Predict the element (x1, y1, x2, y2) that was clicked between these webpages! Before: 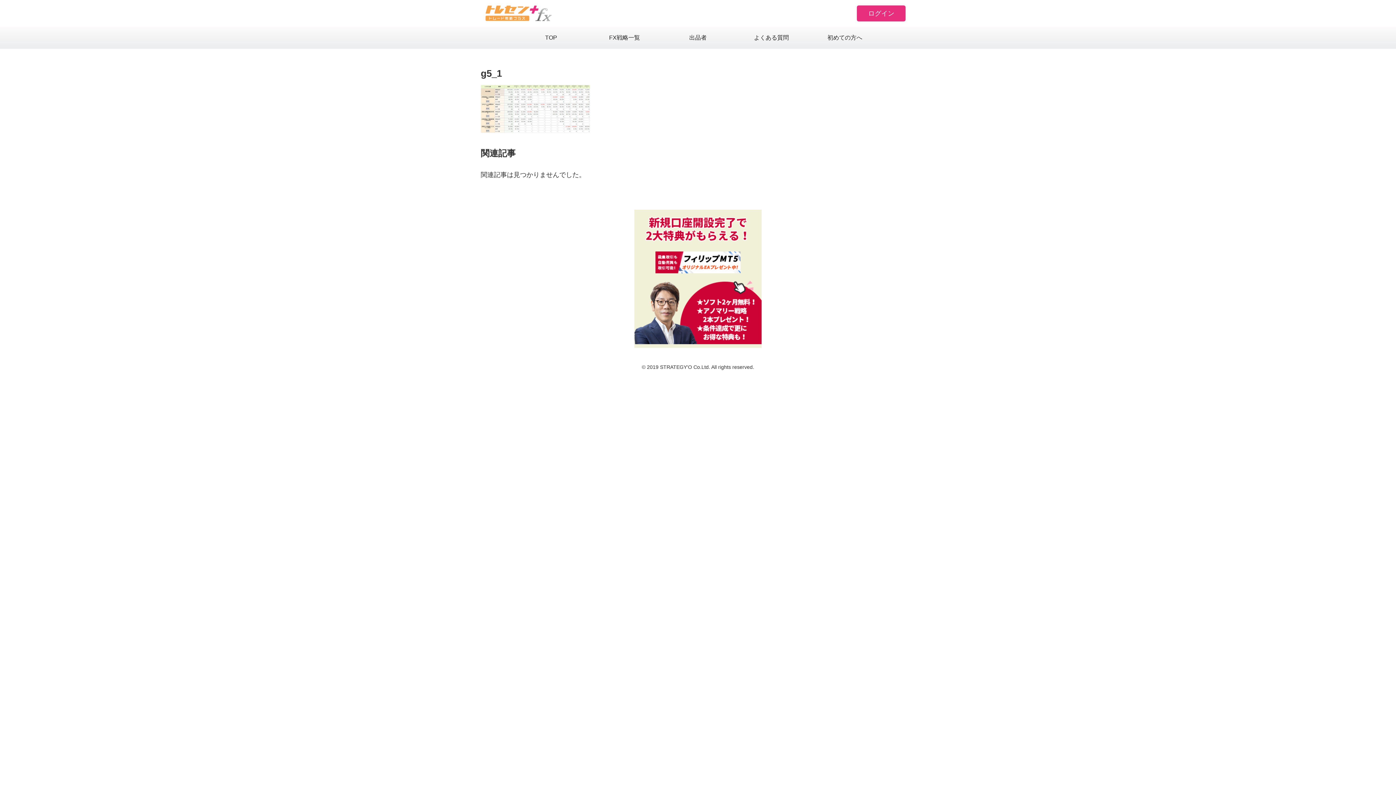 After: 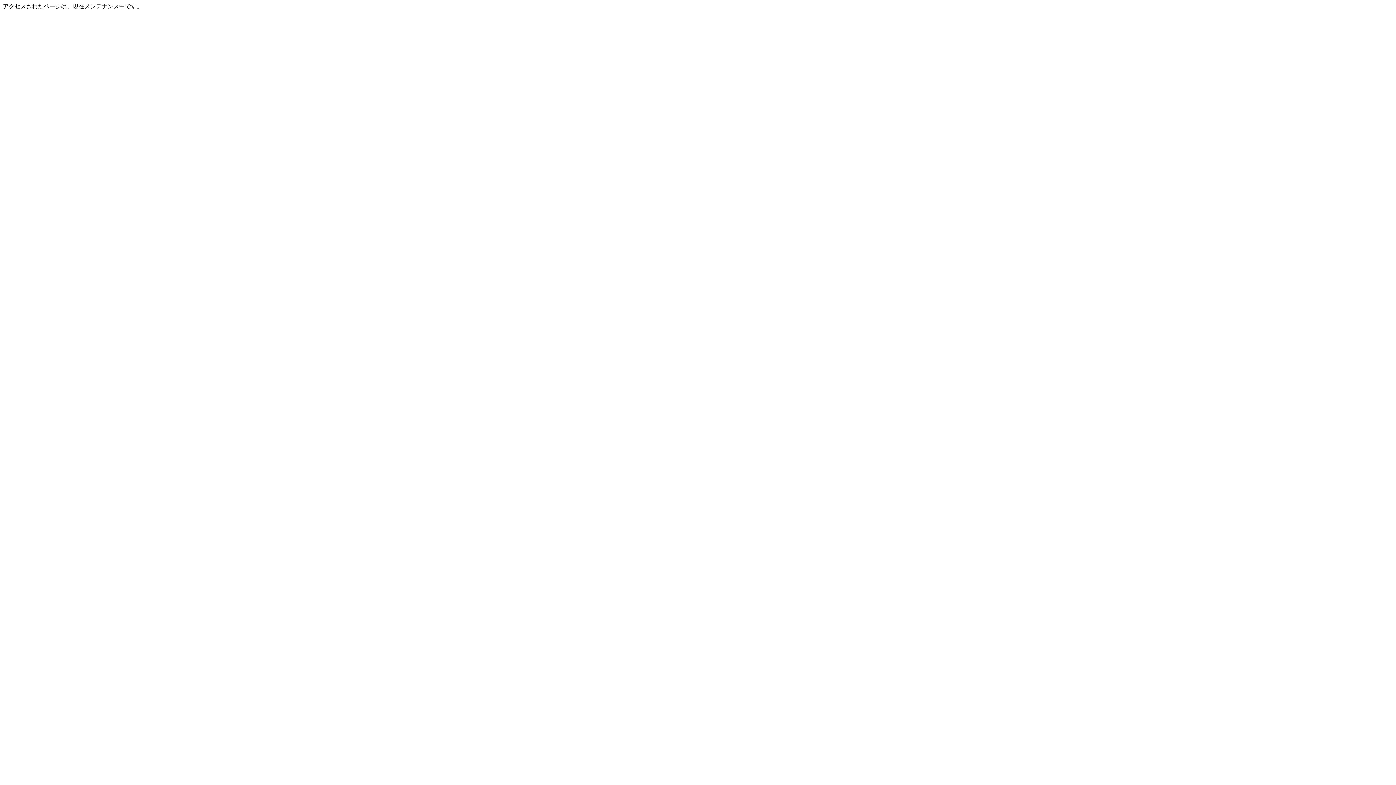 Action: bbox: (477, 3, 558, 21)